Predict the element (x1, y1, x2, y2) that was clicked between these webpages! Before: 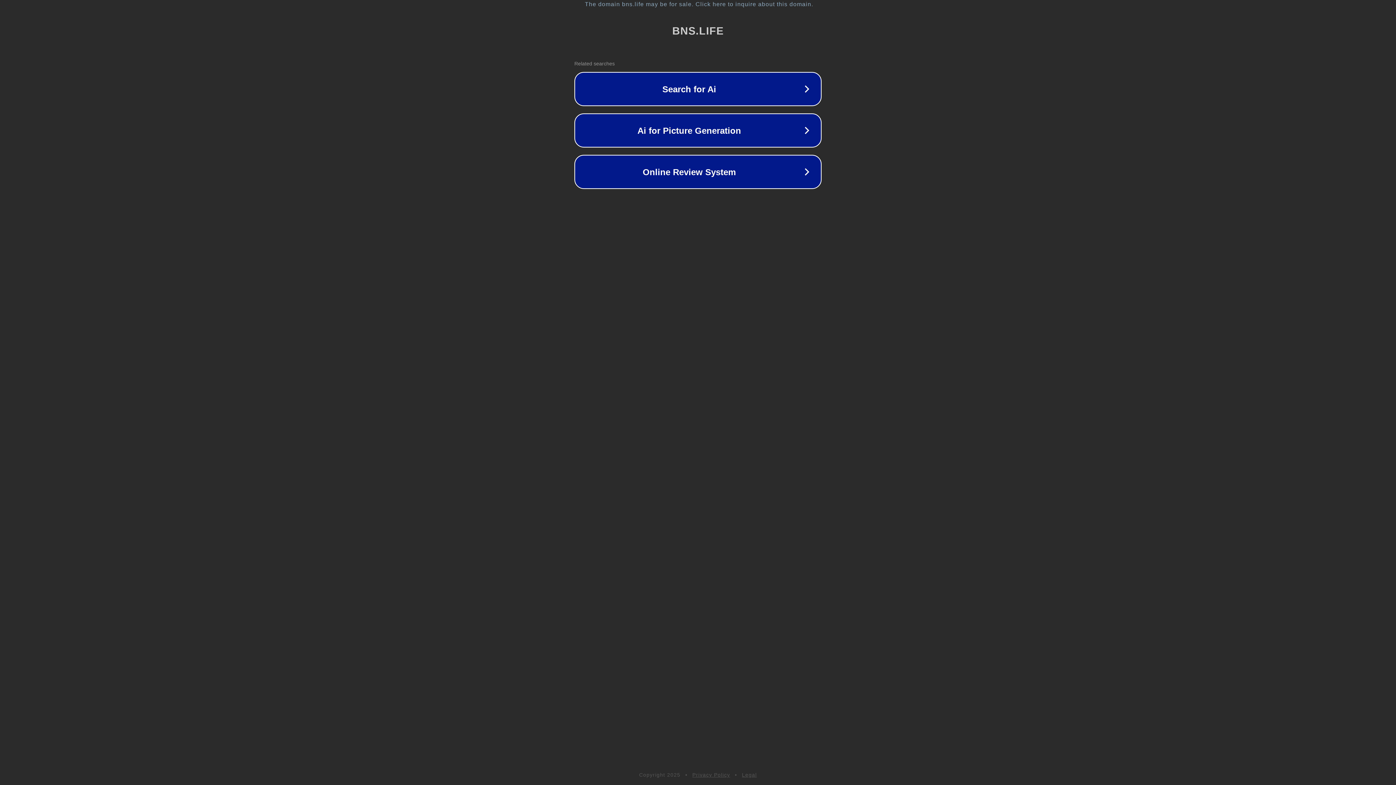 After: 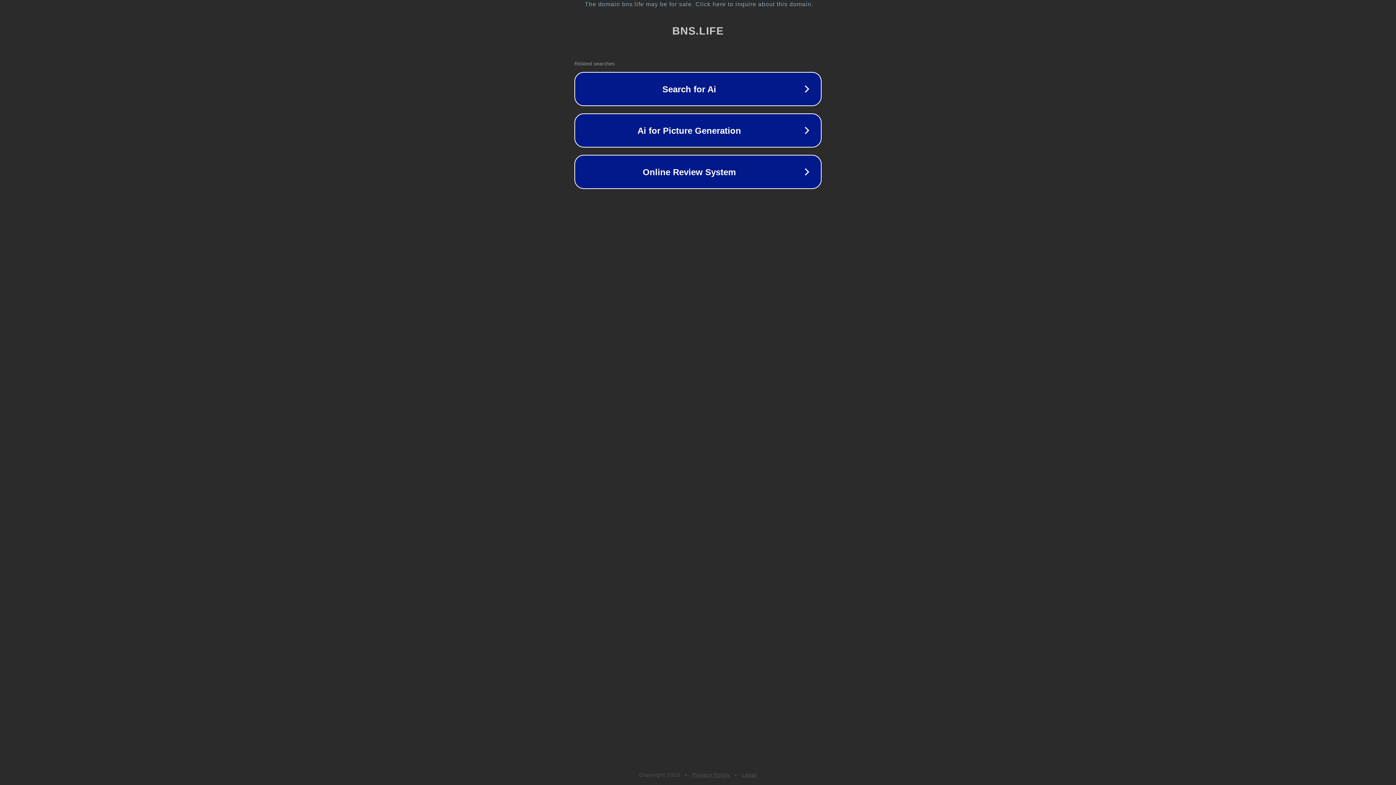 Action: label: Privacy Policy bbox: (692, 772, 730, 778)